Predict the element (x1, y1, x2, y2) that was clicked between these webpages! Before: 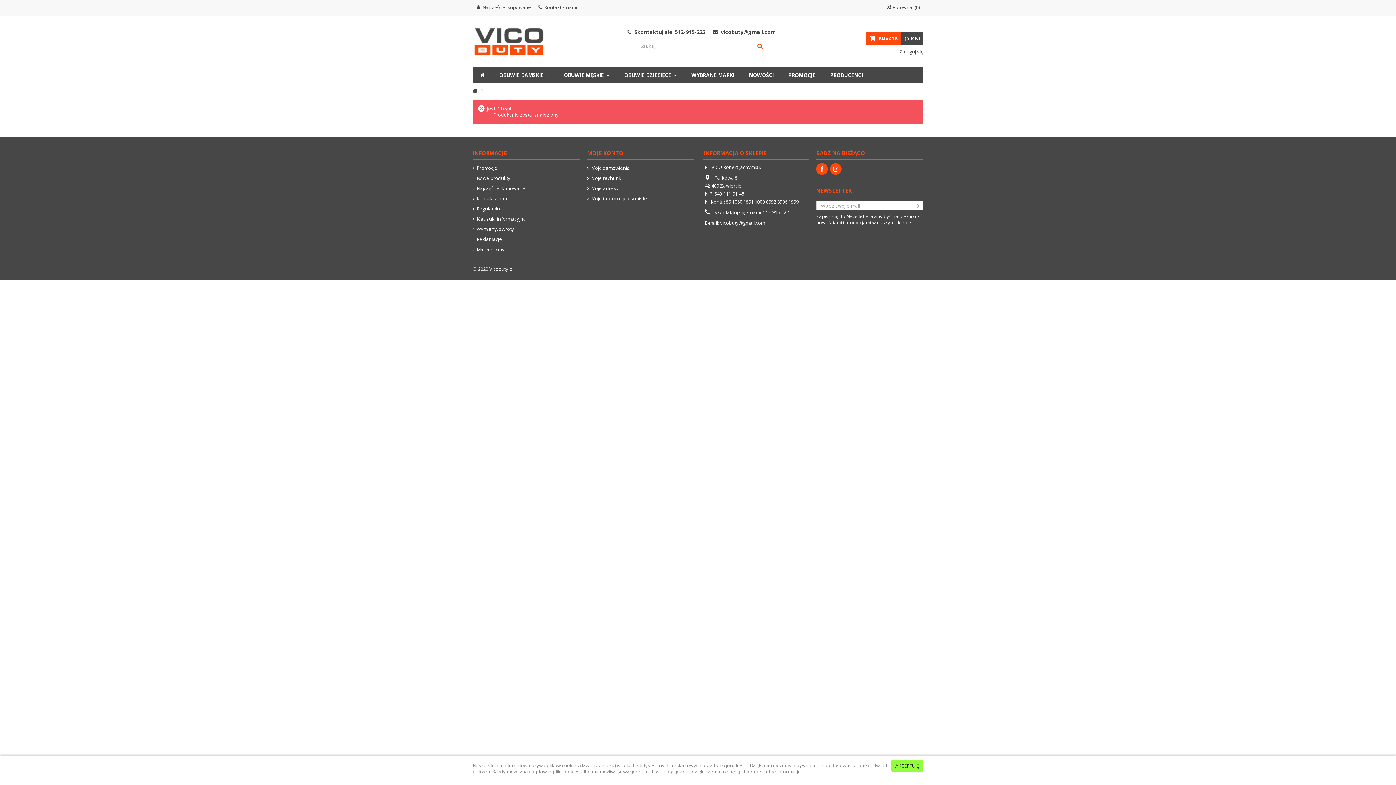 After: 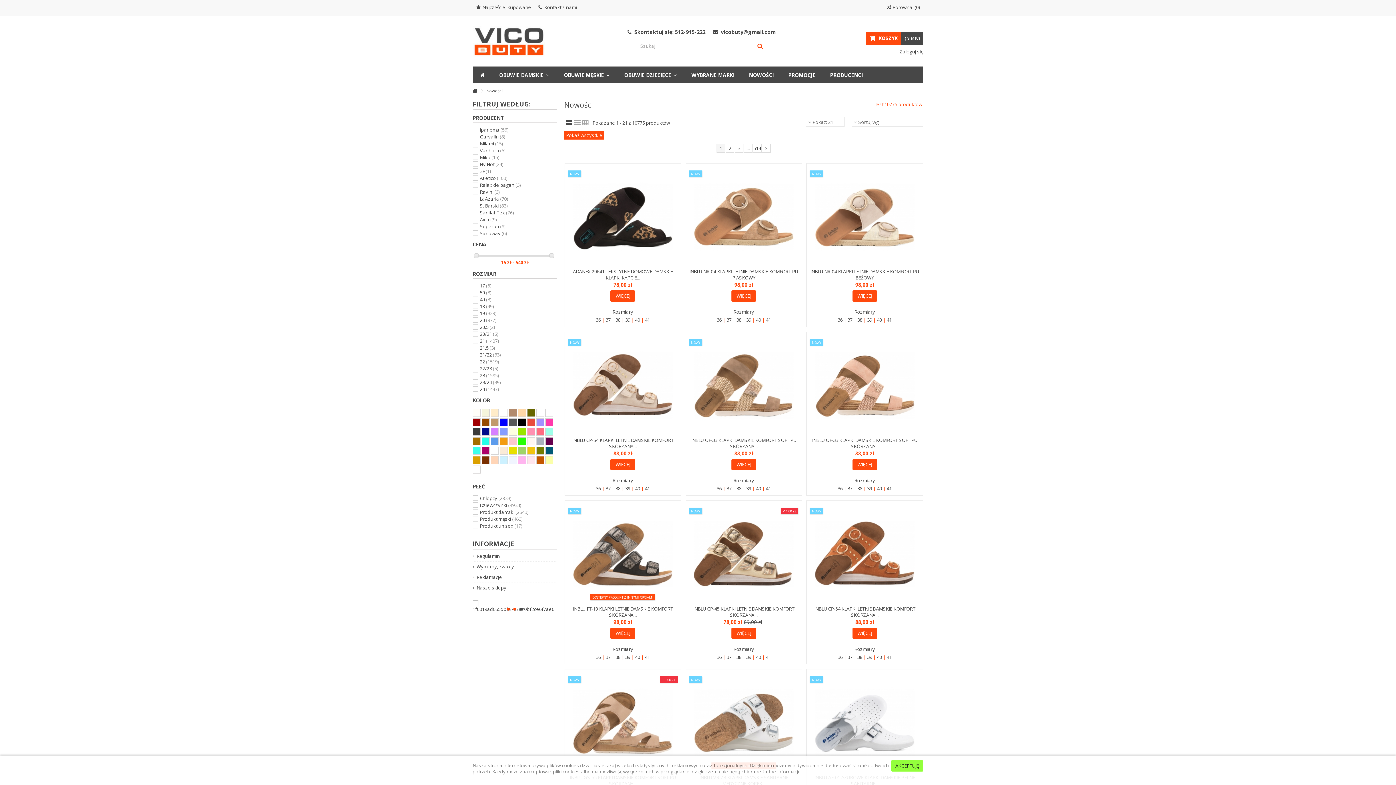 Action: label: NOWOŚCI bbox: (741, 66, 781, 83)